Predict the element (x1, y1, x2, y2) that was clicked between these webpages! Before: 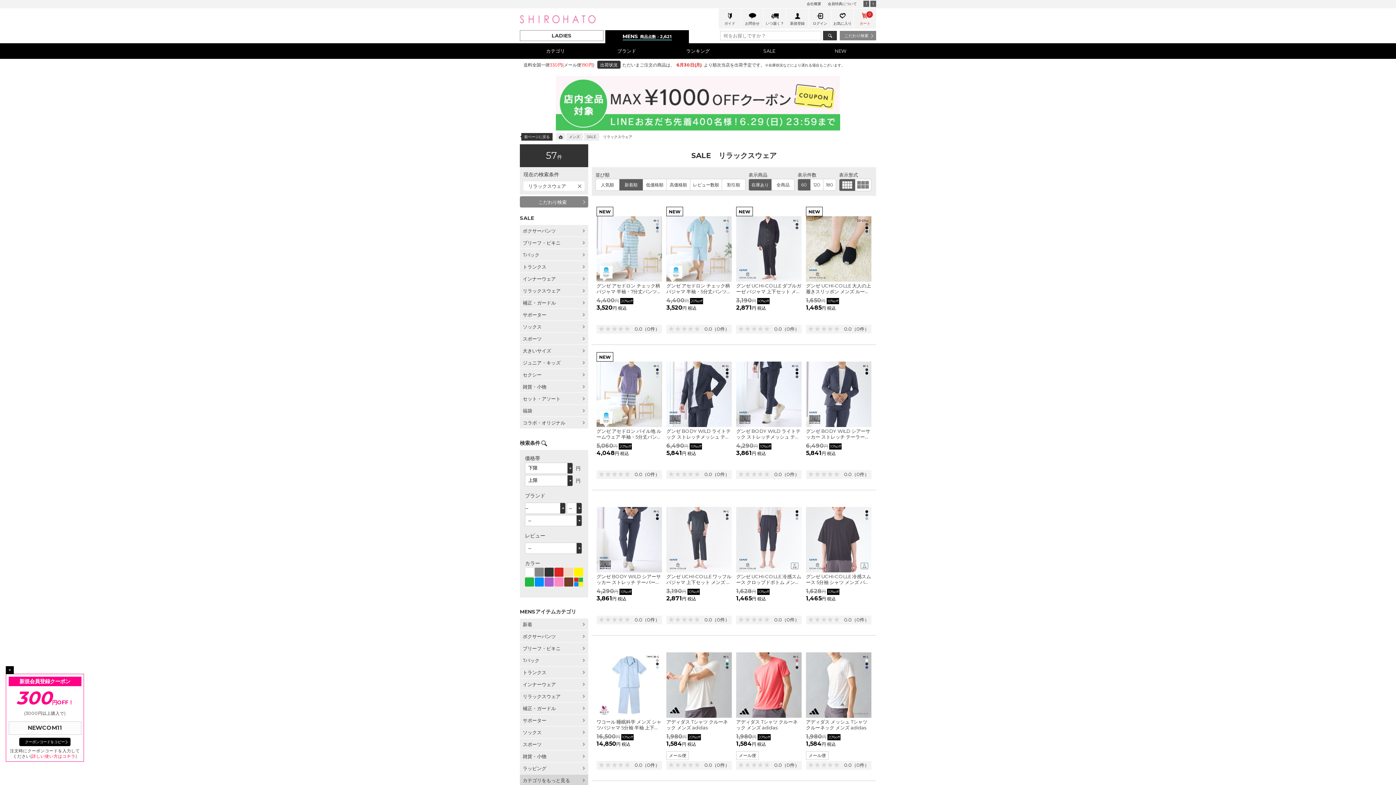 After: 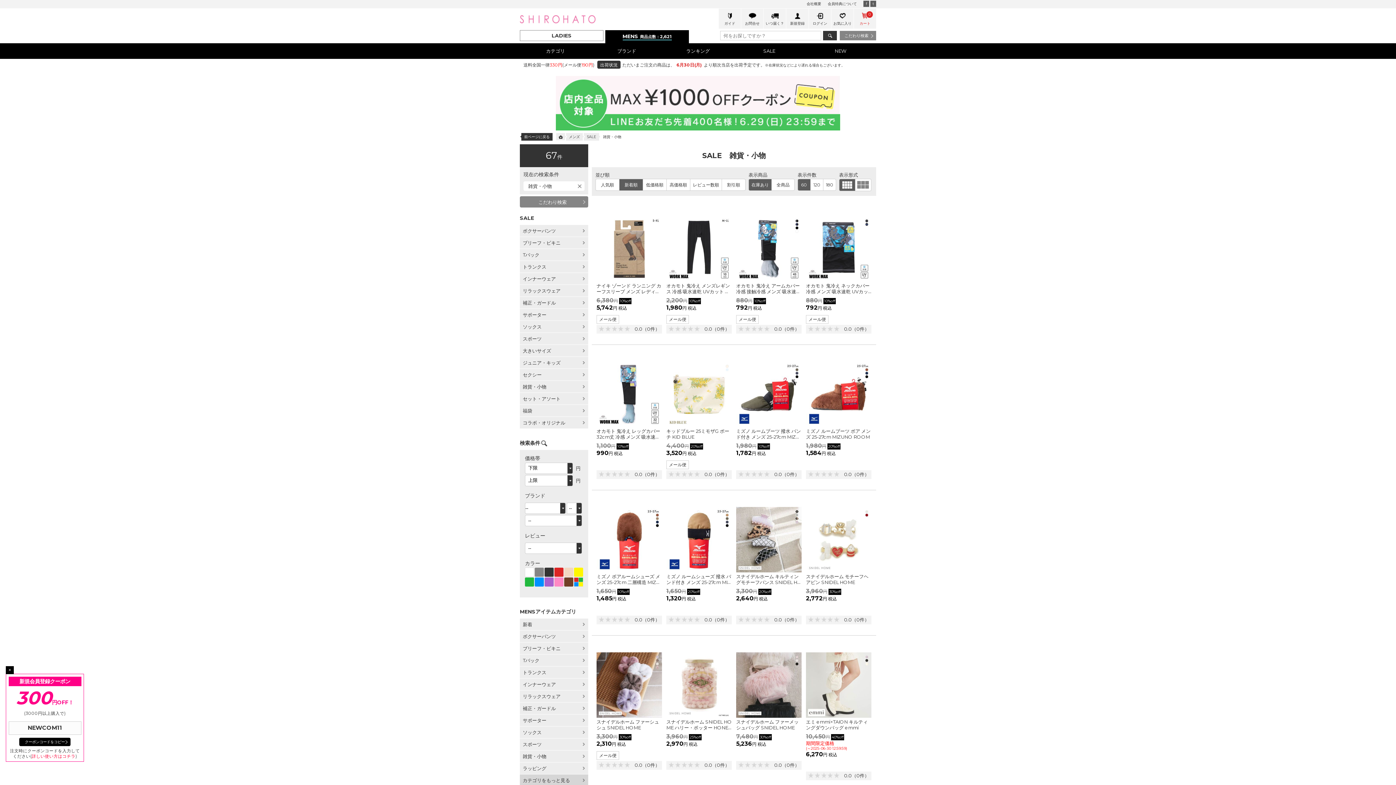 Action: label: 雑貨・小物 bbox: (520, 380, 588, 392)